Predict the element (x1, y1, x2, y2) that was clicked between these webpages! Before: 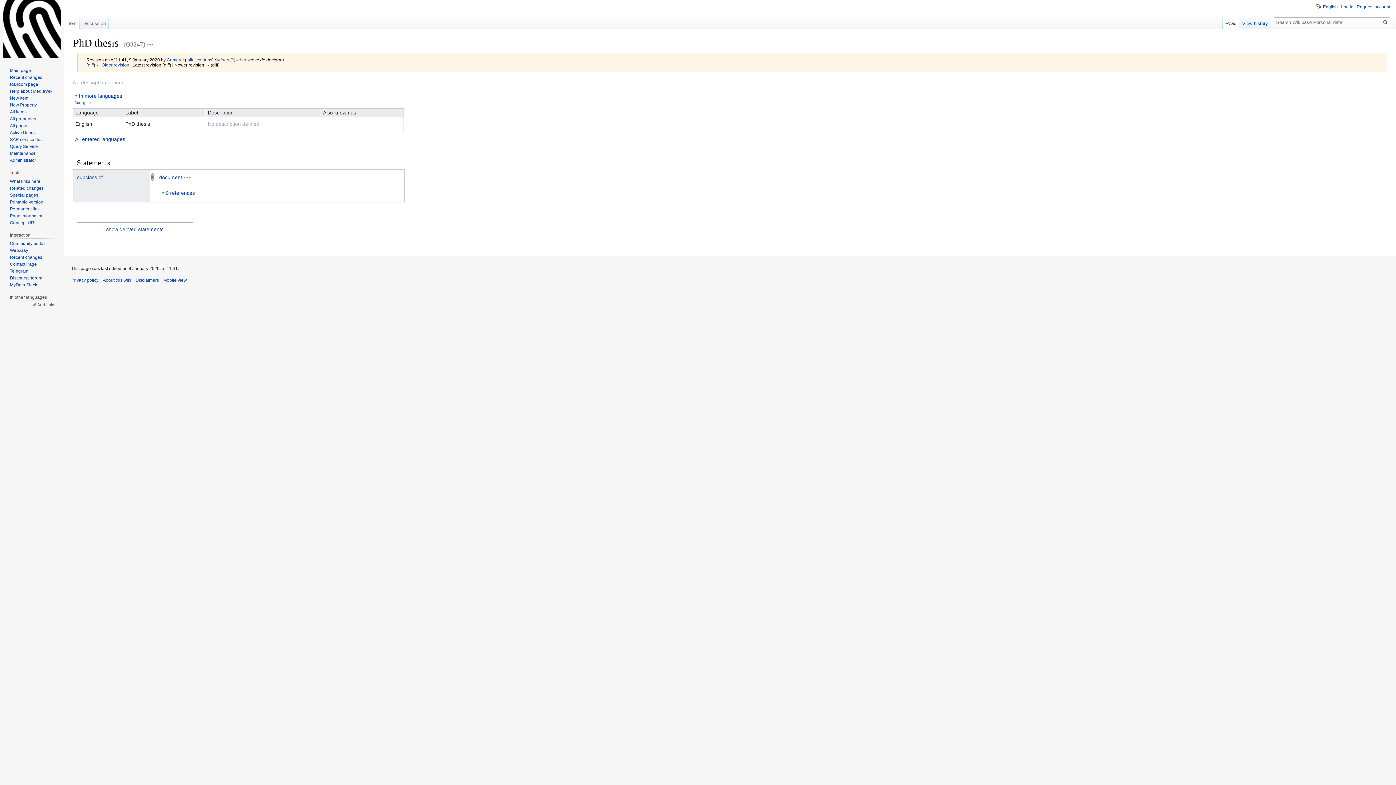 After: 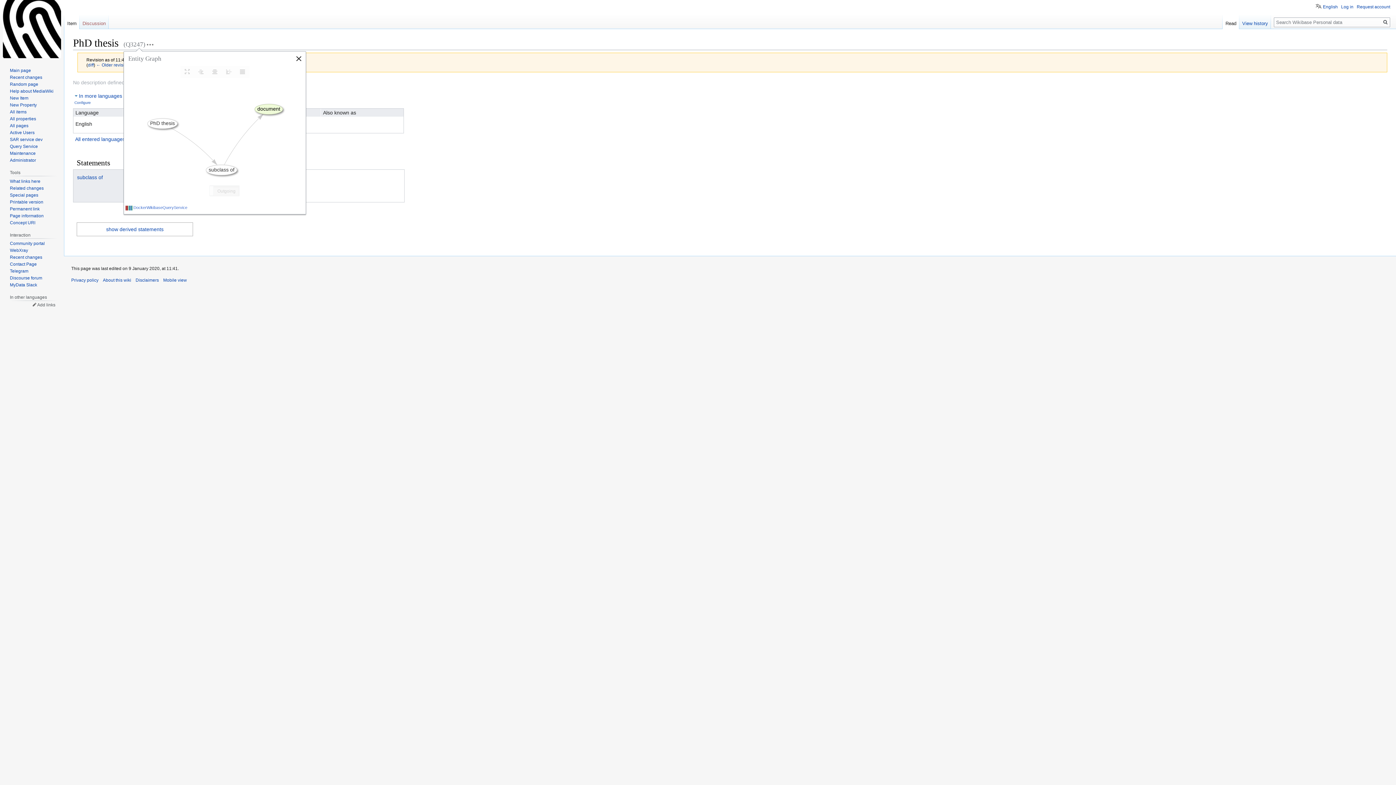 Action: bbox: (145, 40, 154, 49)